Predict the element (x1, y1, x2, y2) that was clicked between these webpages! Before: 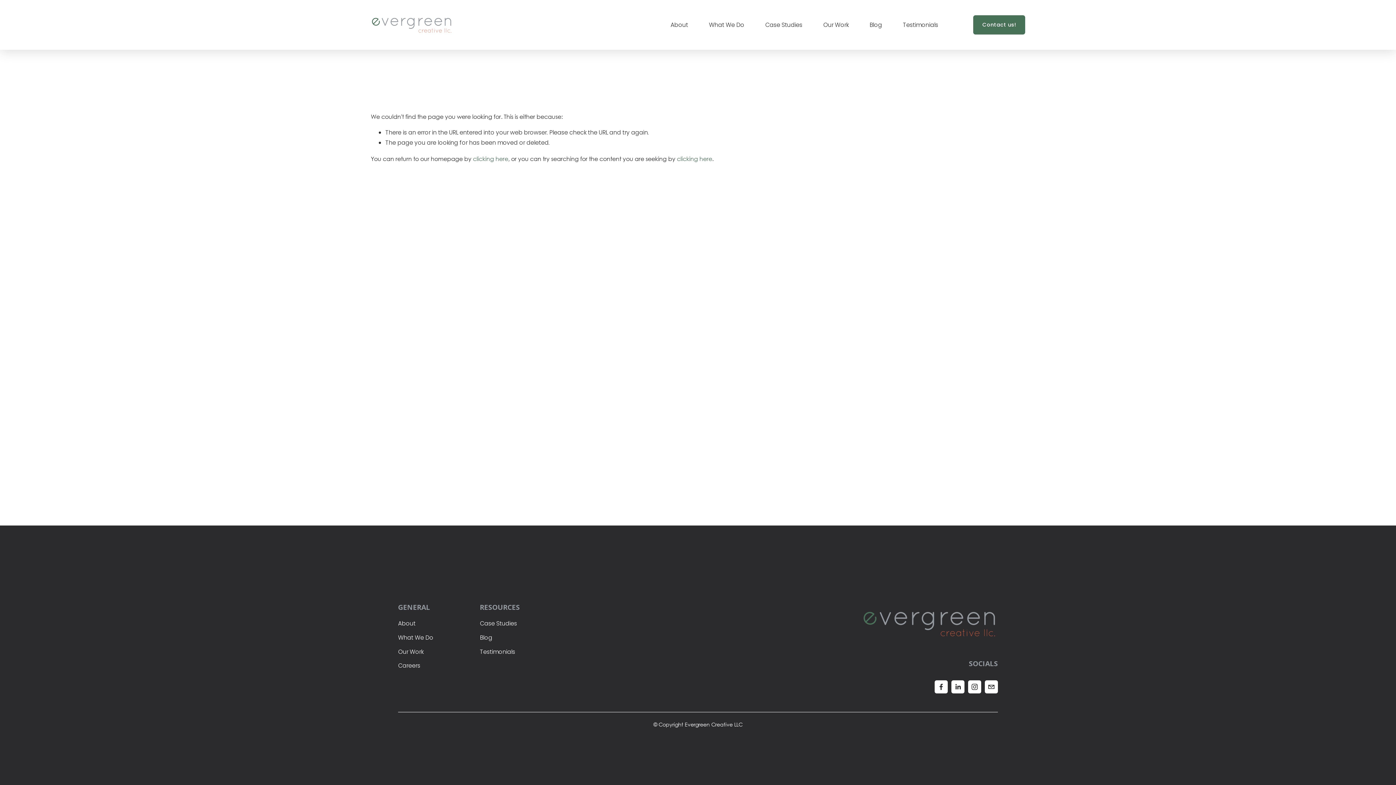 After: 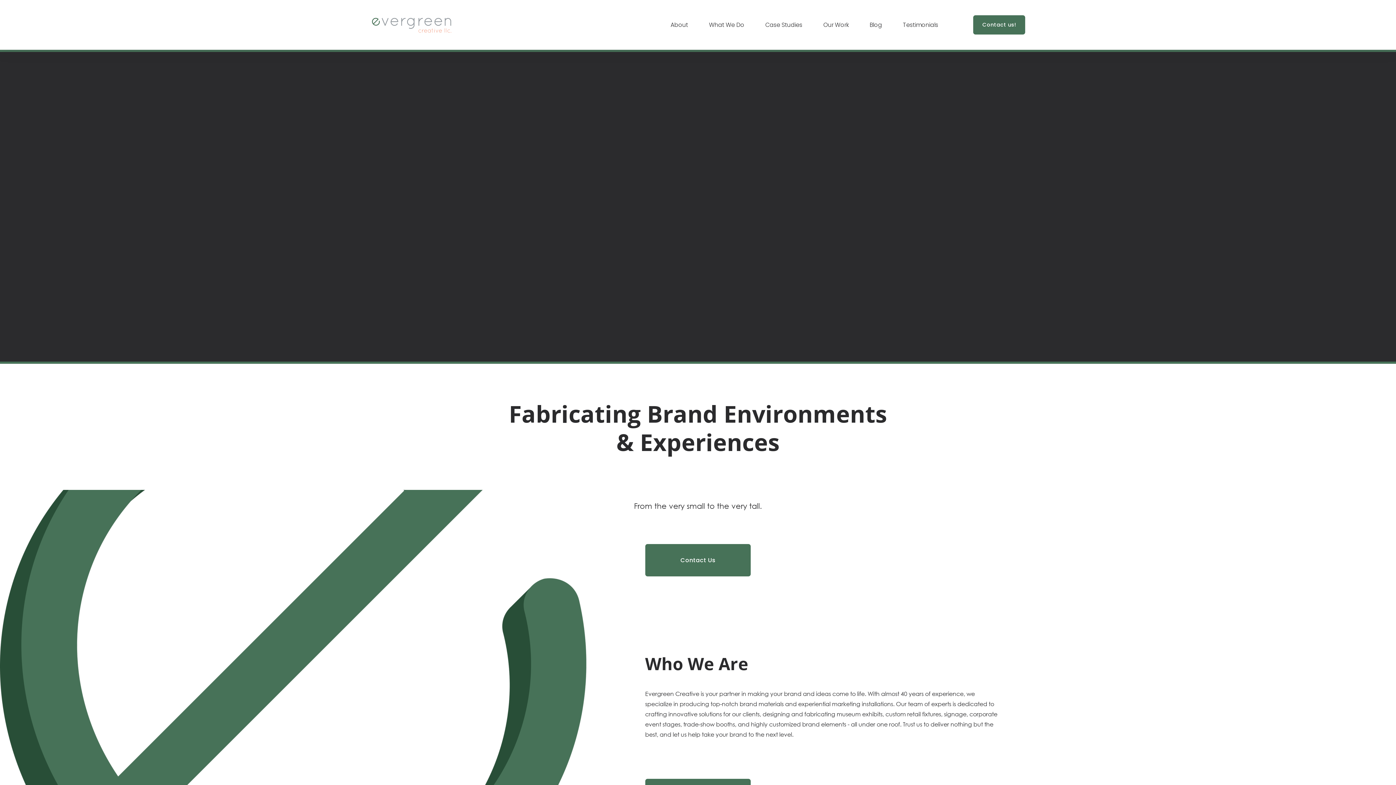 Action: bbox: (370, 15, 453, 34)